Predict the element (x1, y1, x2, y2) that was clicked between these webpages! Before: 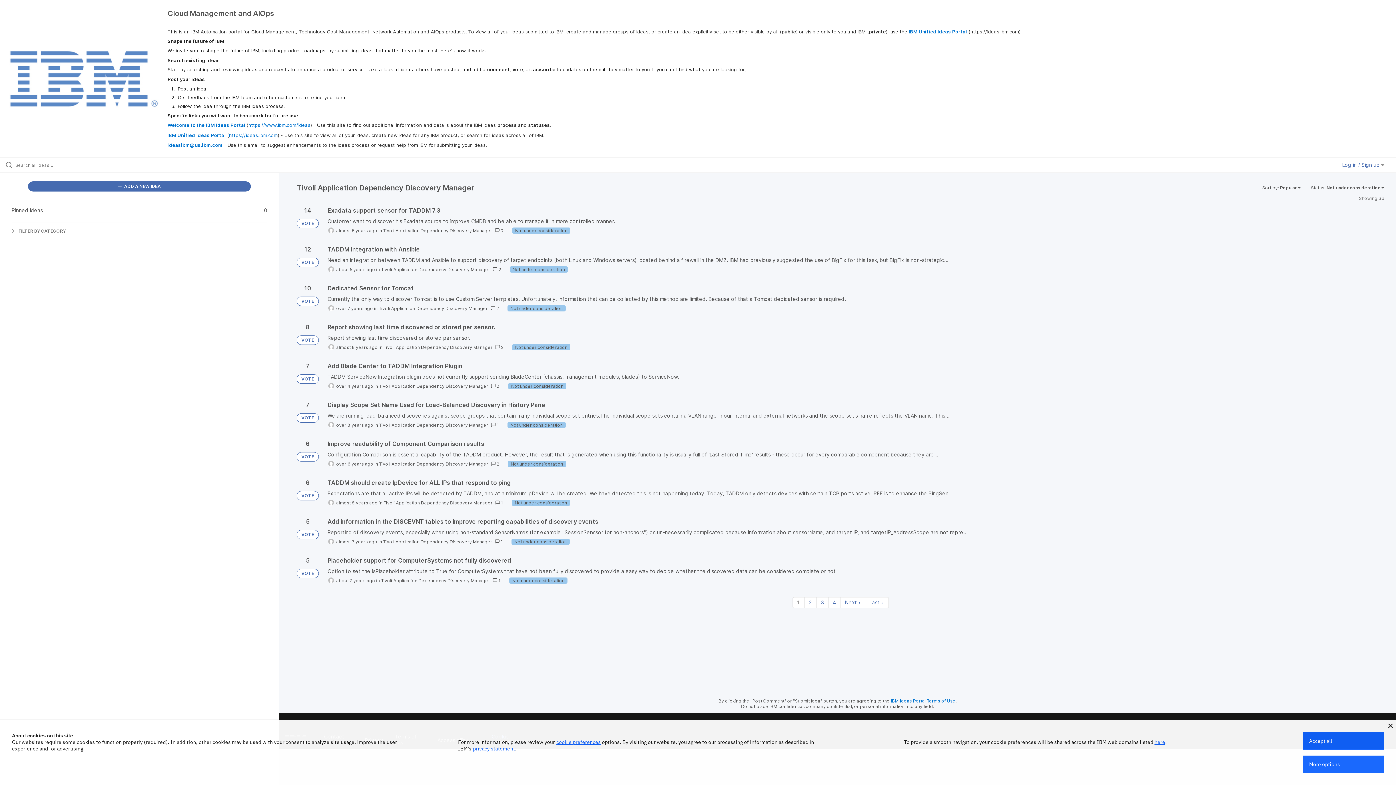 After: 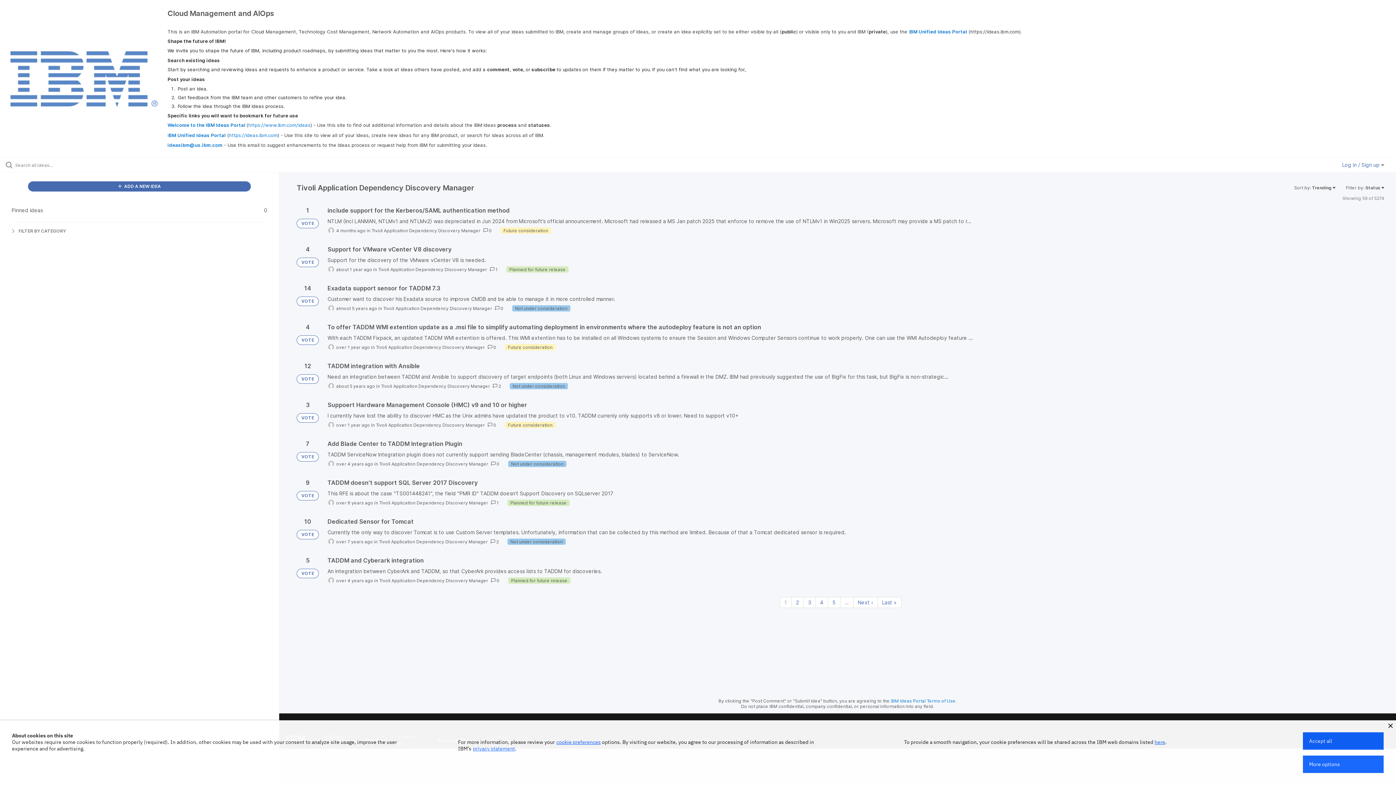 Action: bbox: (379, 461, 488, 466) label: Tivoli Application Dependency Discovery Manager